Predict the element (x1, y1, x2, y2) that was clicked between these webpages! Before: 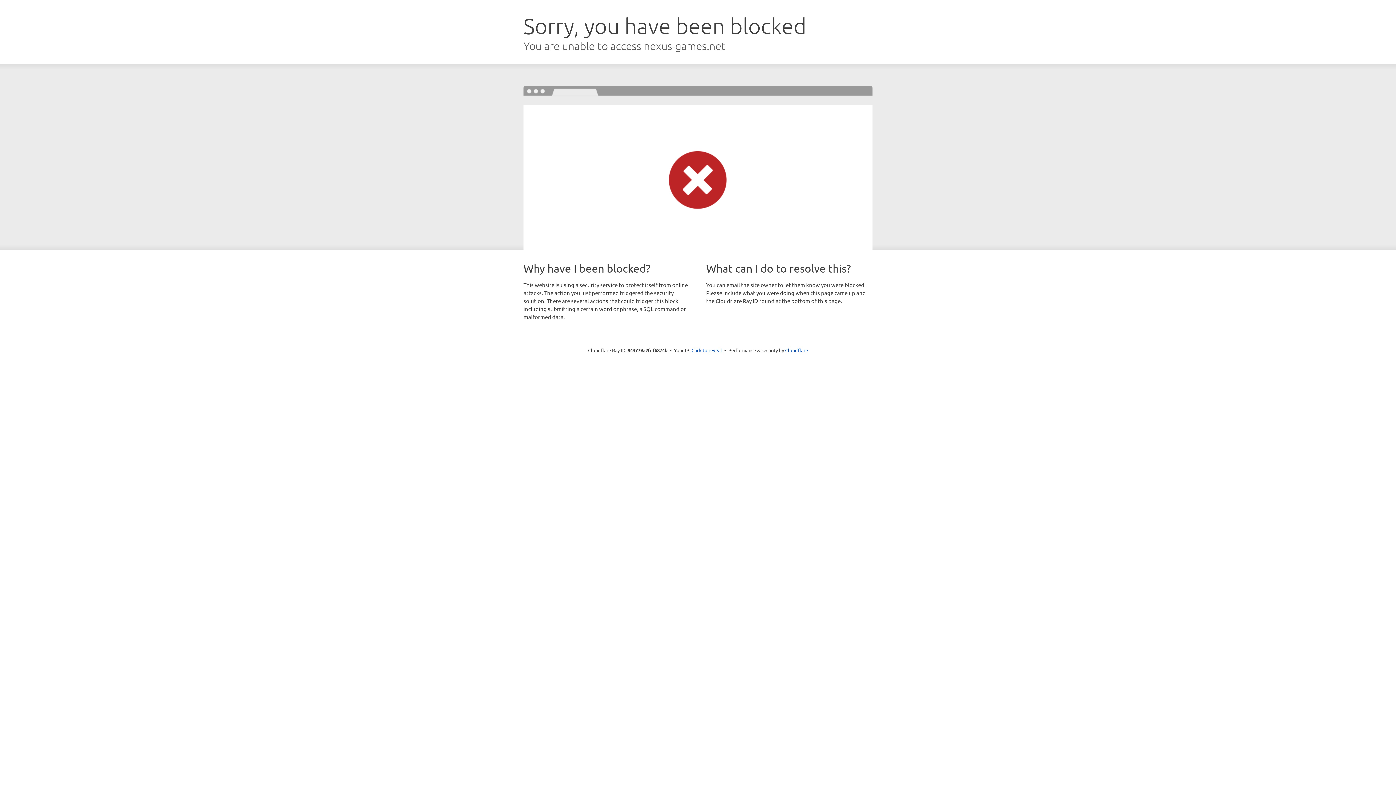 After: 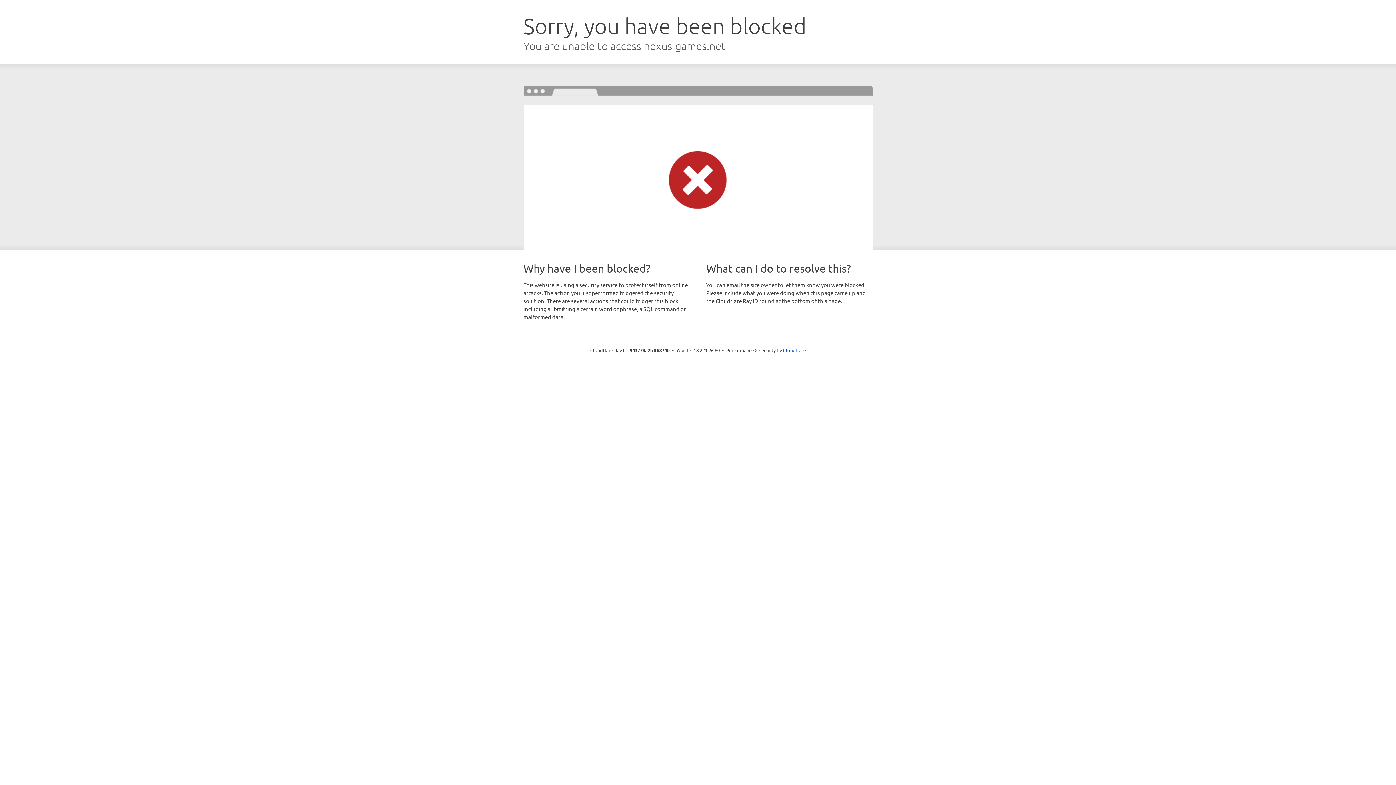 Action: label: Click to reveal bbox: (691, 346, 722, 353)